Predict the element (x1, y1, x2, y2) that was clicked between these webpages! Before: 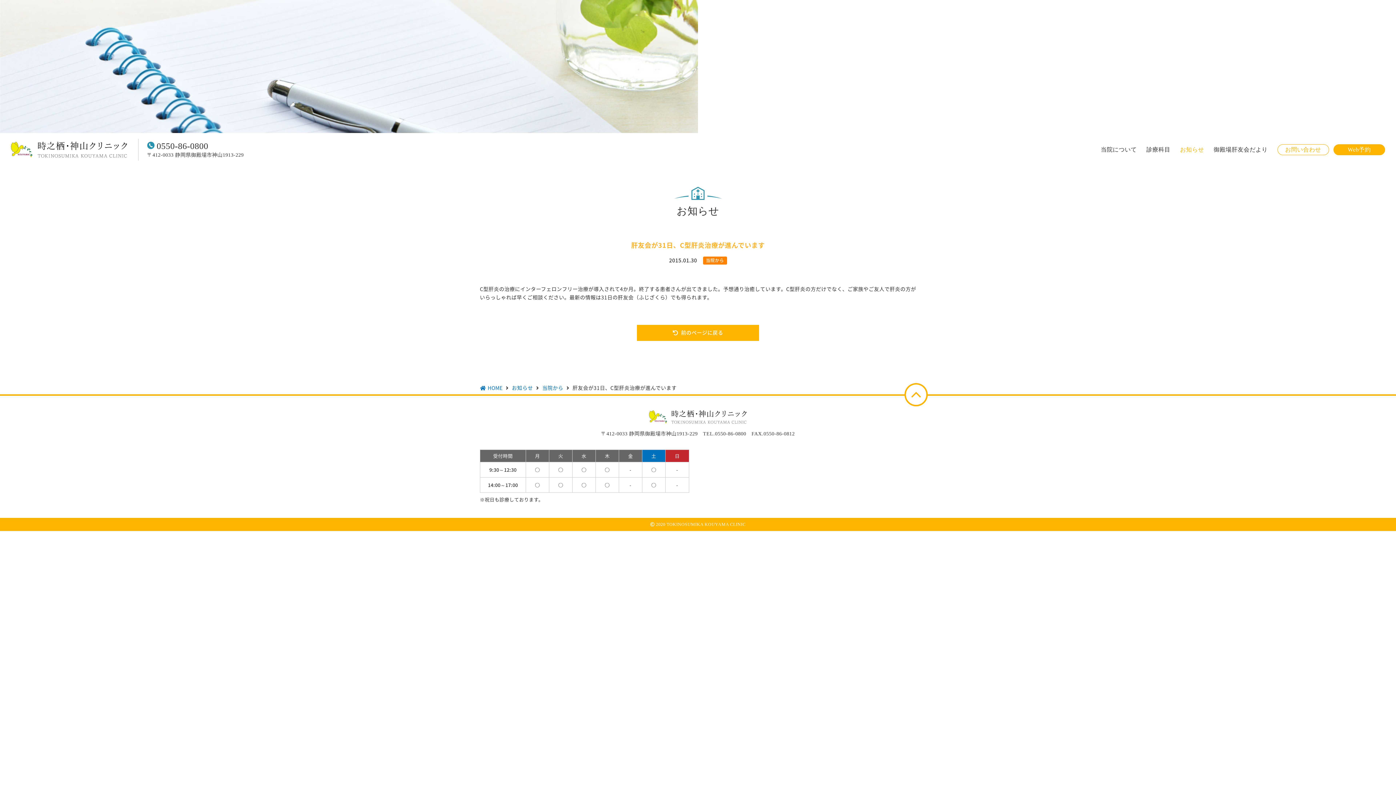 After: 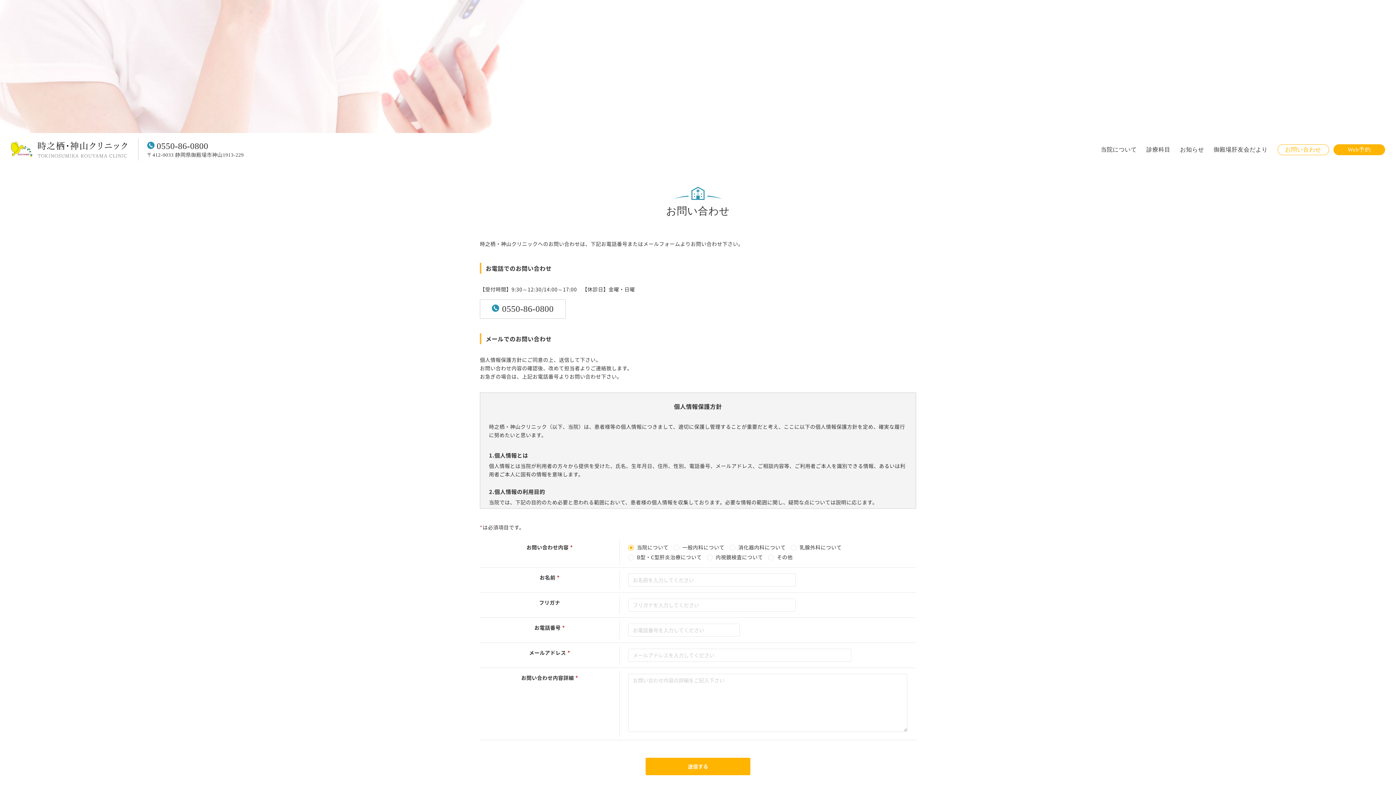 Action: label: お問い合わせ bbox: (1277, 144, 1329, 155)